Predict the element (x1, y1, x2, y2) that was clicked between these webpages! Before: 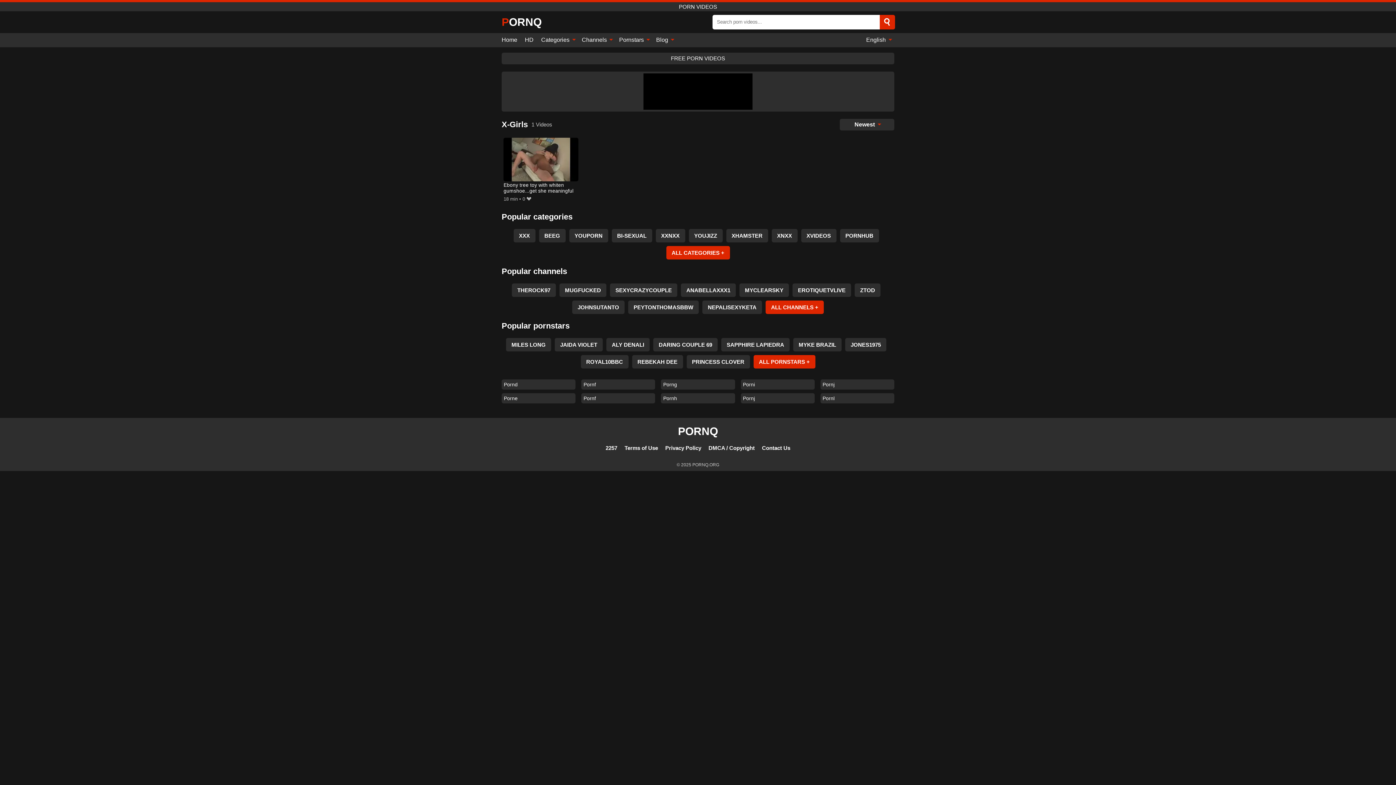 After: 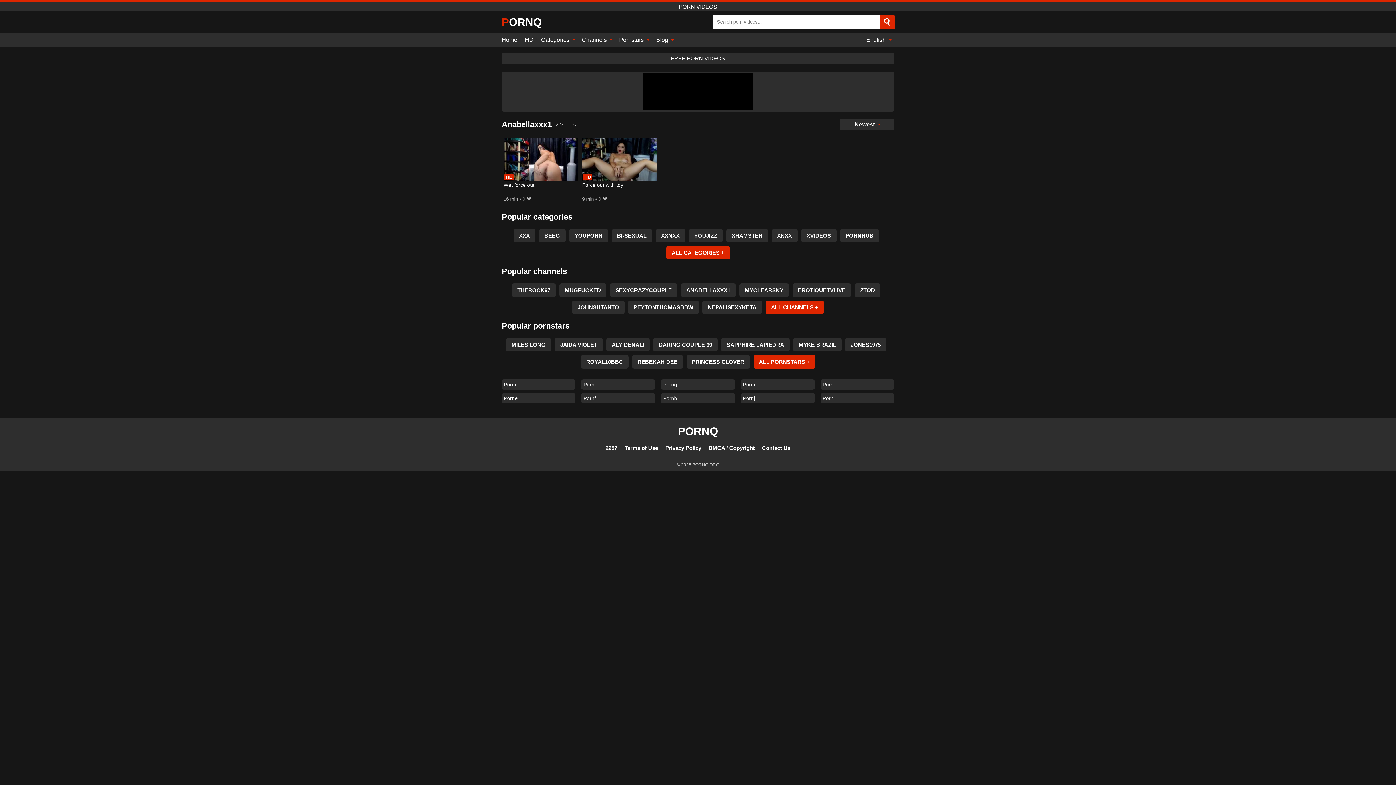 Action: label: ANABELLAXXX1 bbox: (681, 283, 736, 297)